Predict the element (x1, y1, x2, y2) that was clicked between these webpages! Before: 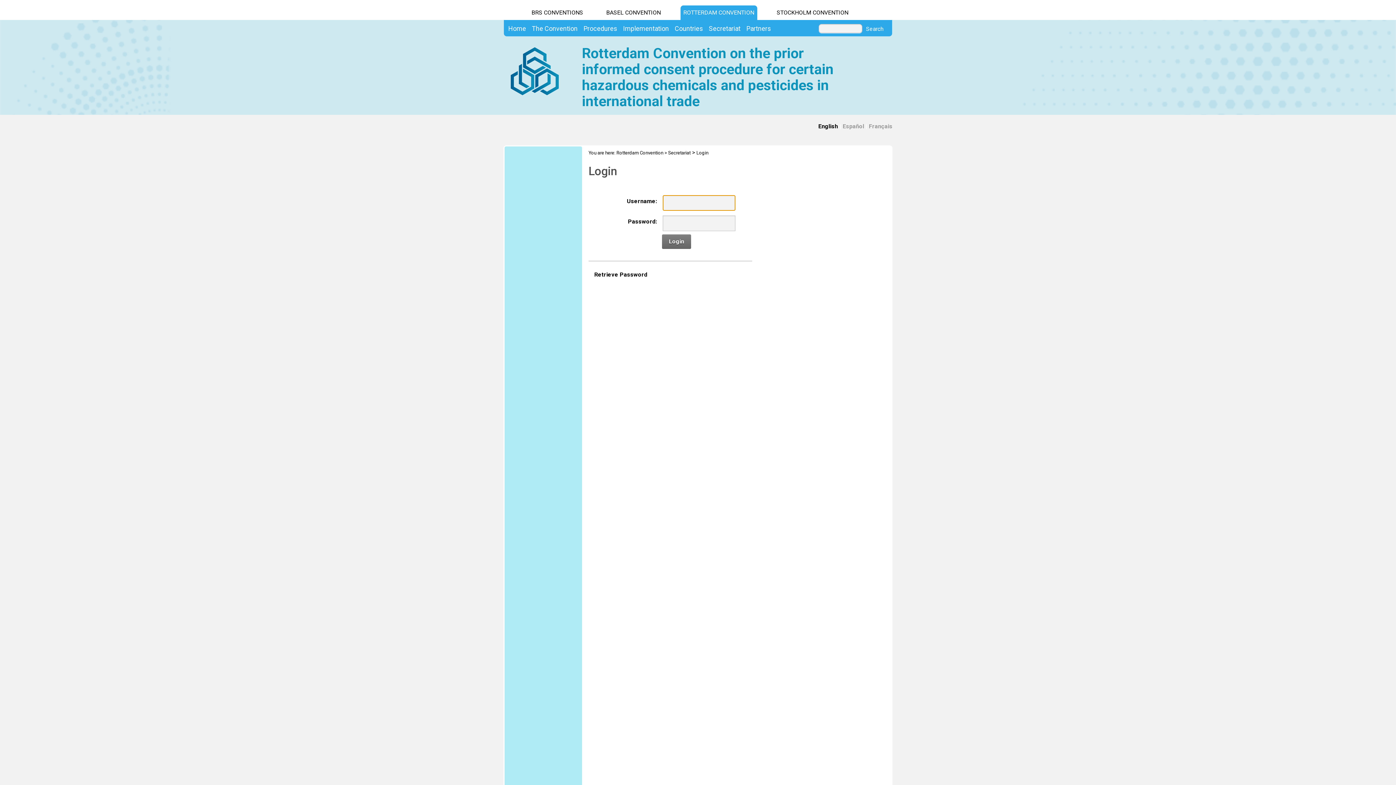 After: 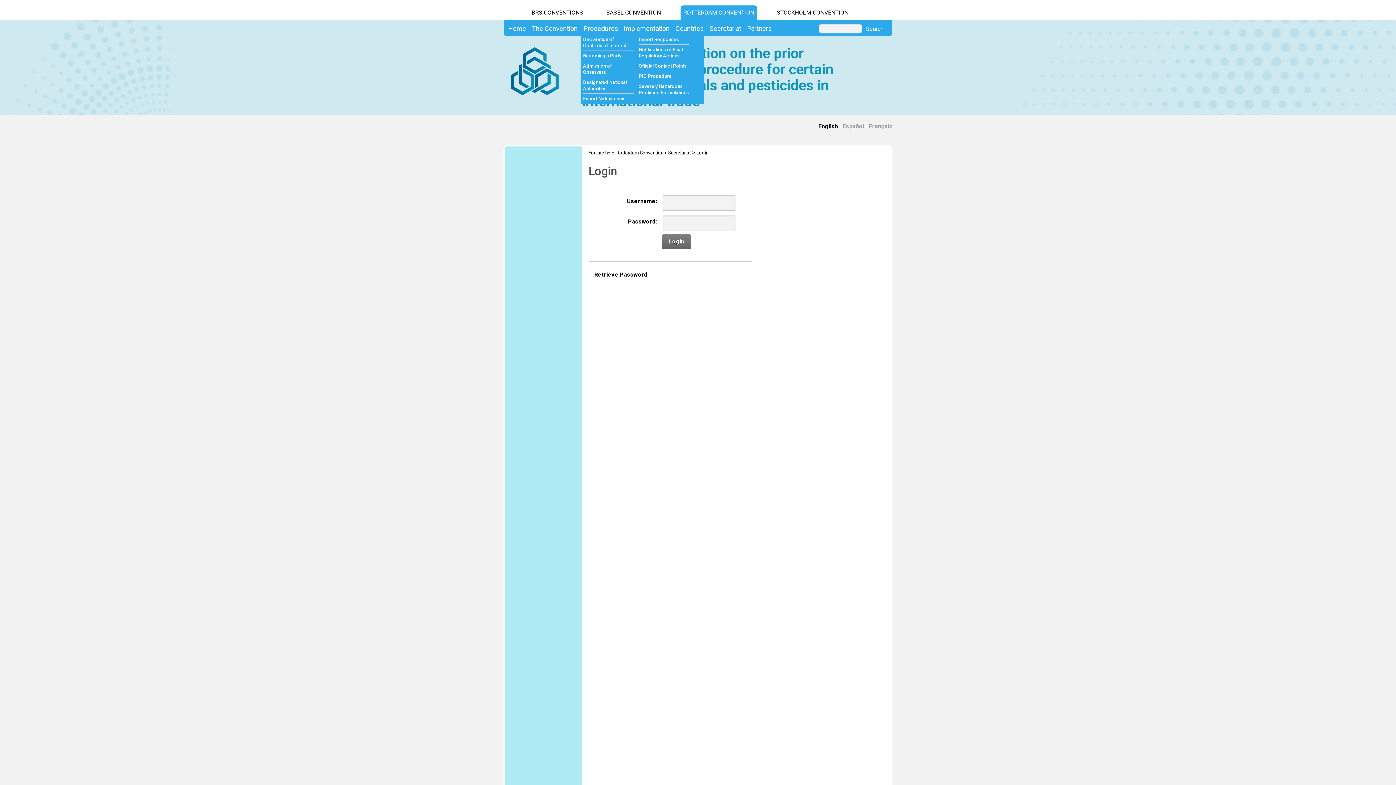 Action: bbox: (580, 23, 620, 33) label: Procedures